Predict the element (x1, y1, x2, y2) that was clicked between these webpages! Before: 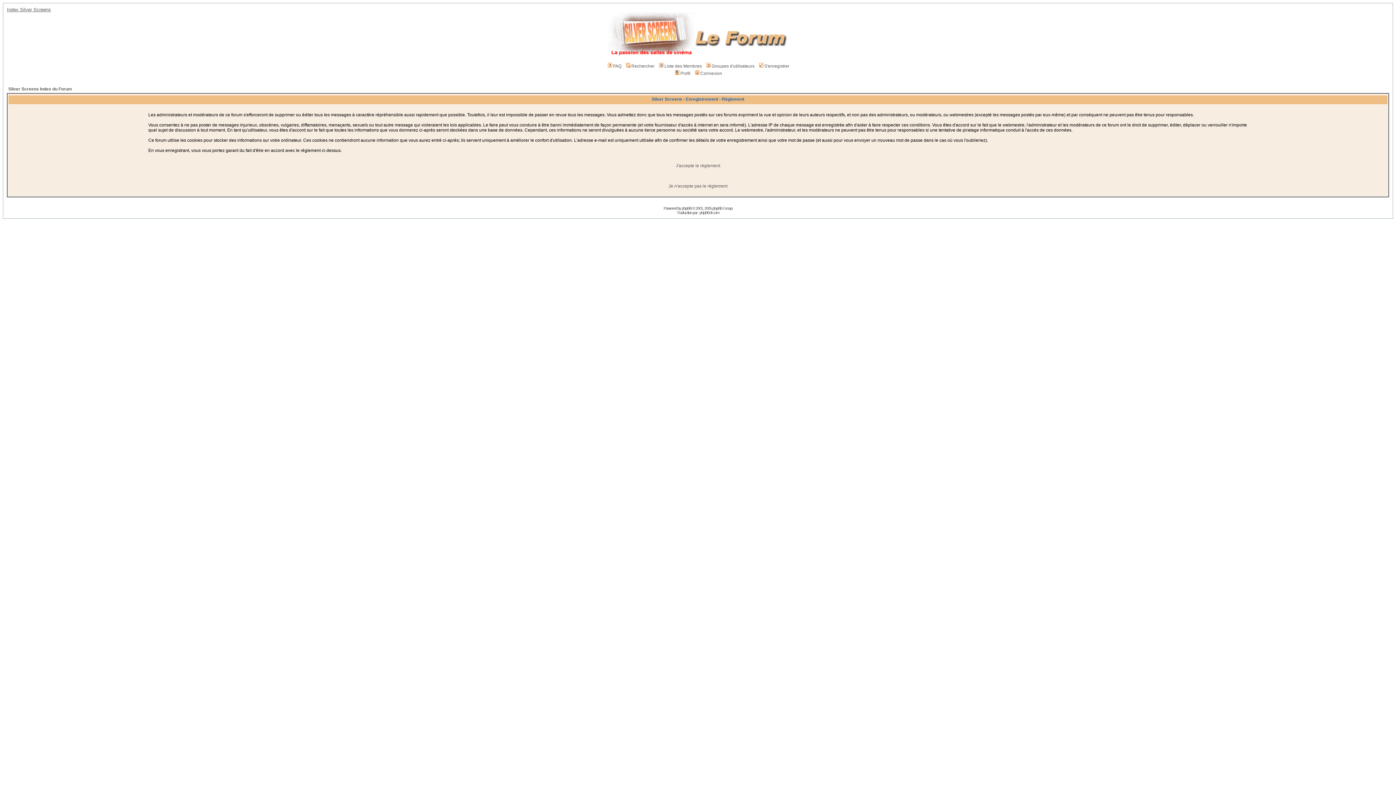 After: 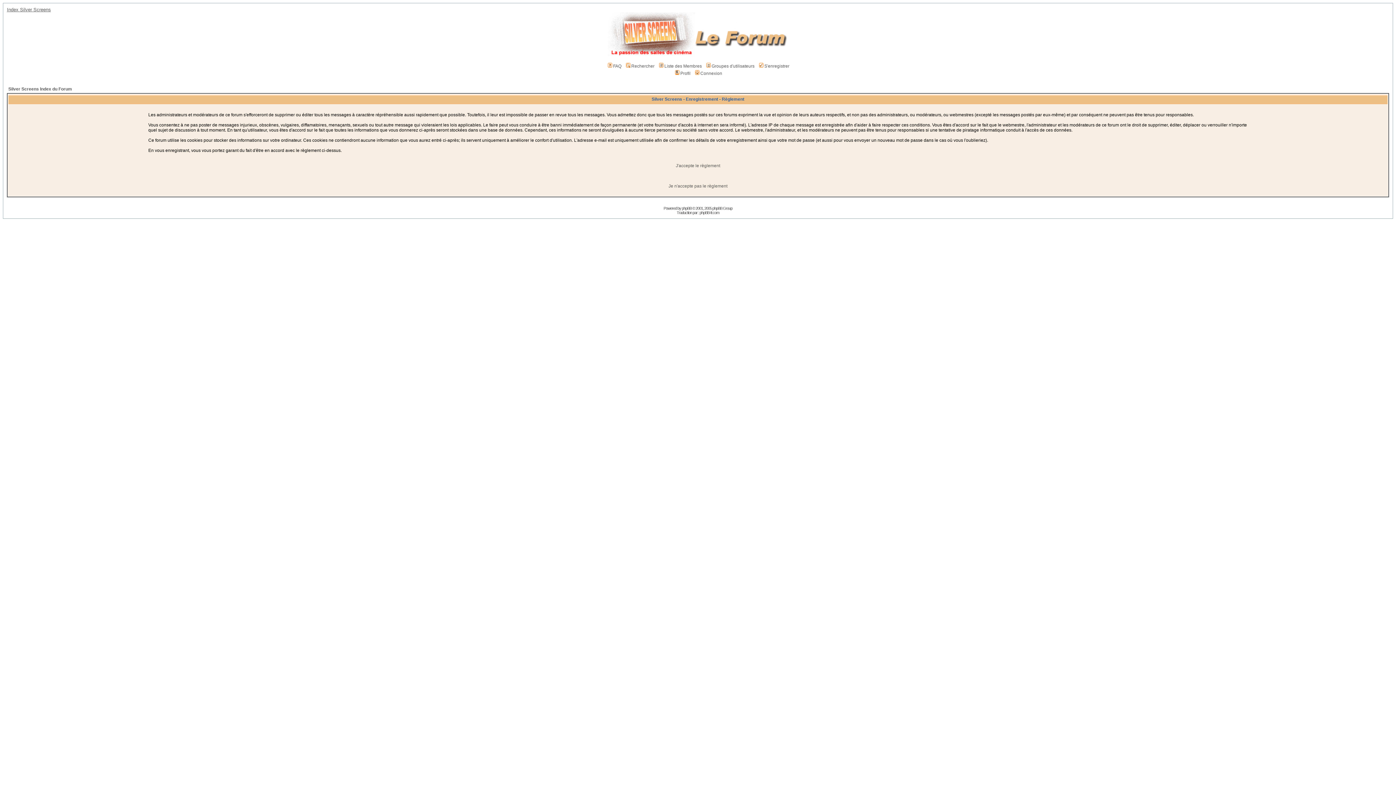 Action: label: S'enregistrer bbox: (758, 63, 789, 68)